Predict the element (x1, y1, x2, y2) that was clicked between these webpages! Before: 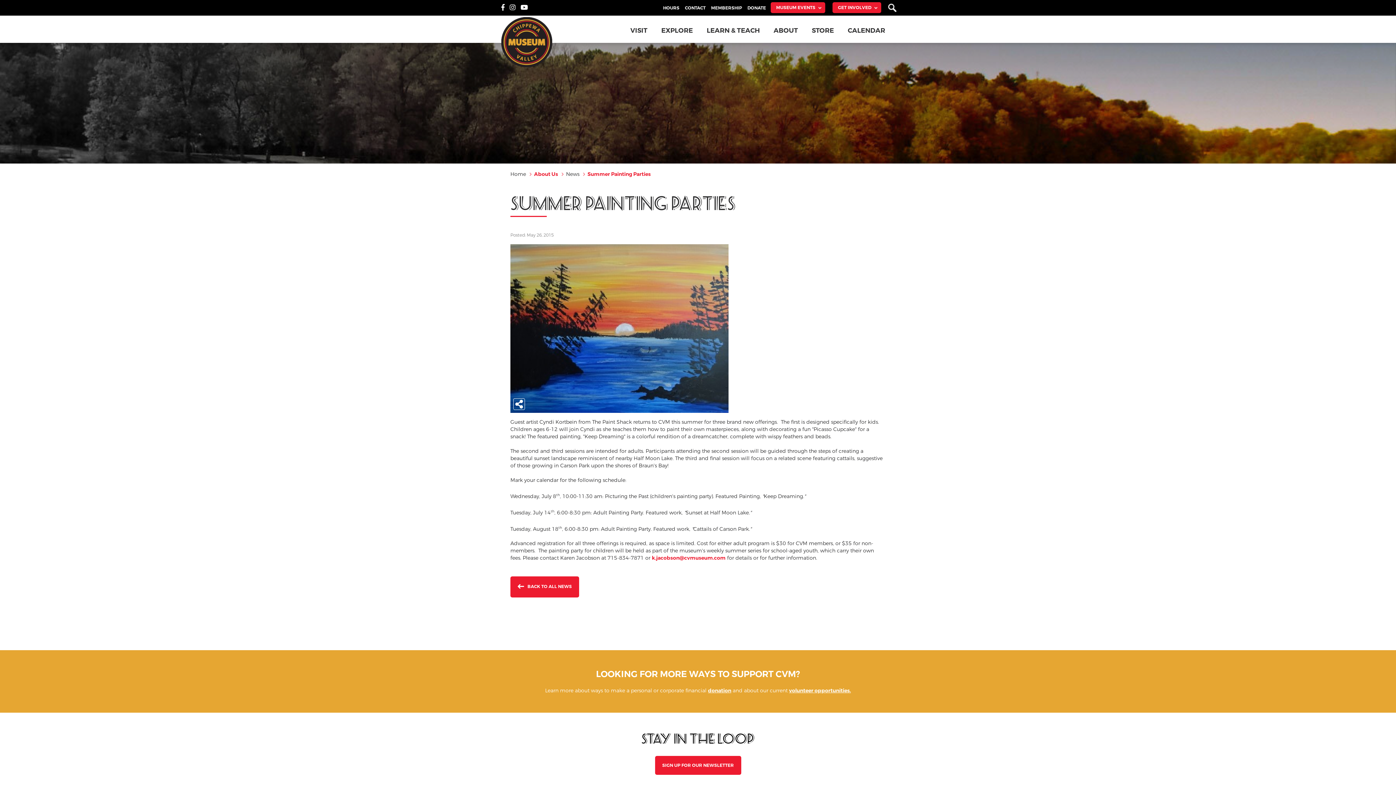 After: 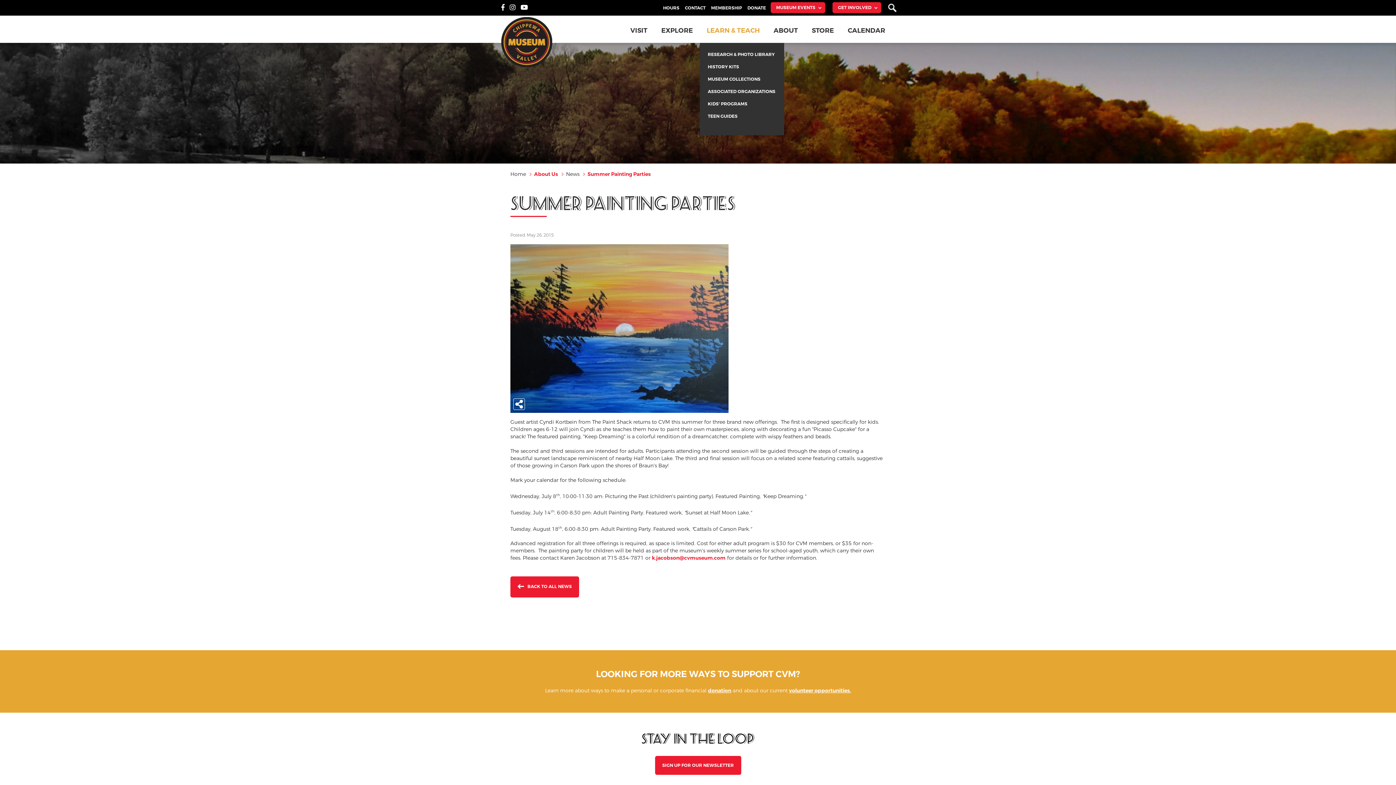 Action: bbox: (700, 21, 766, 42) label: LEARN & TEACH